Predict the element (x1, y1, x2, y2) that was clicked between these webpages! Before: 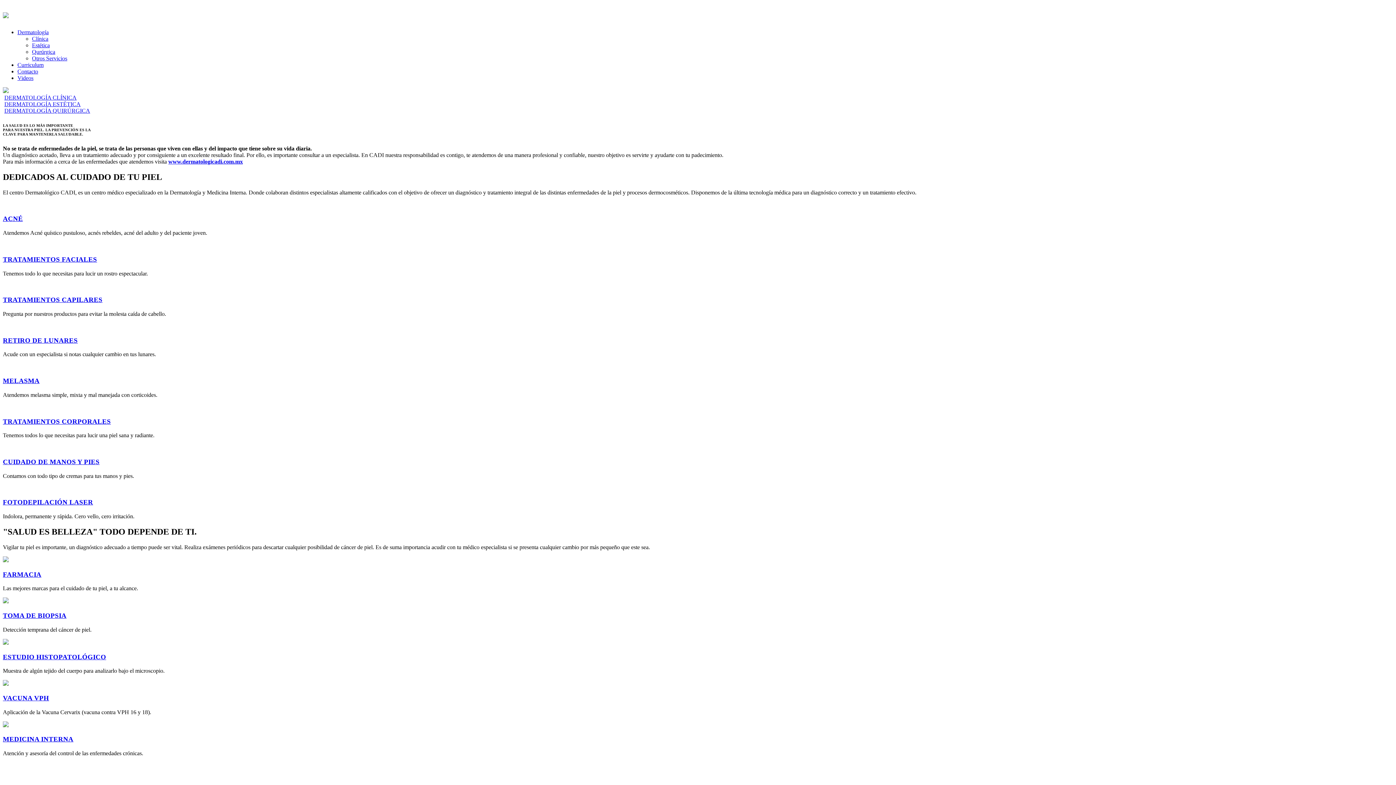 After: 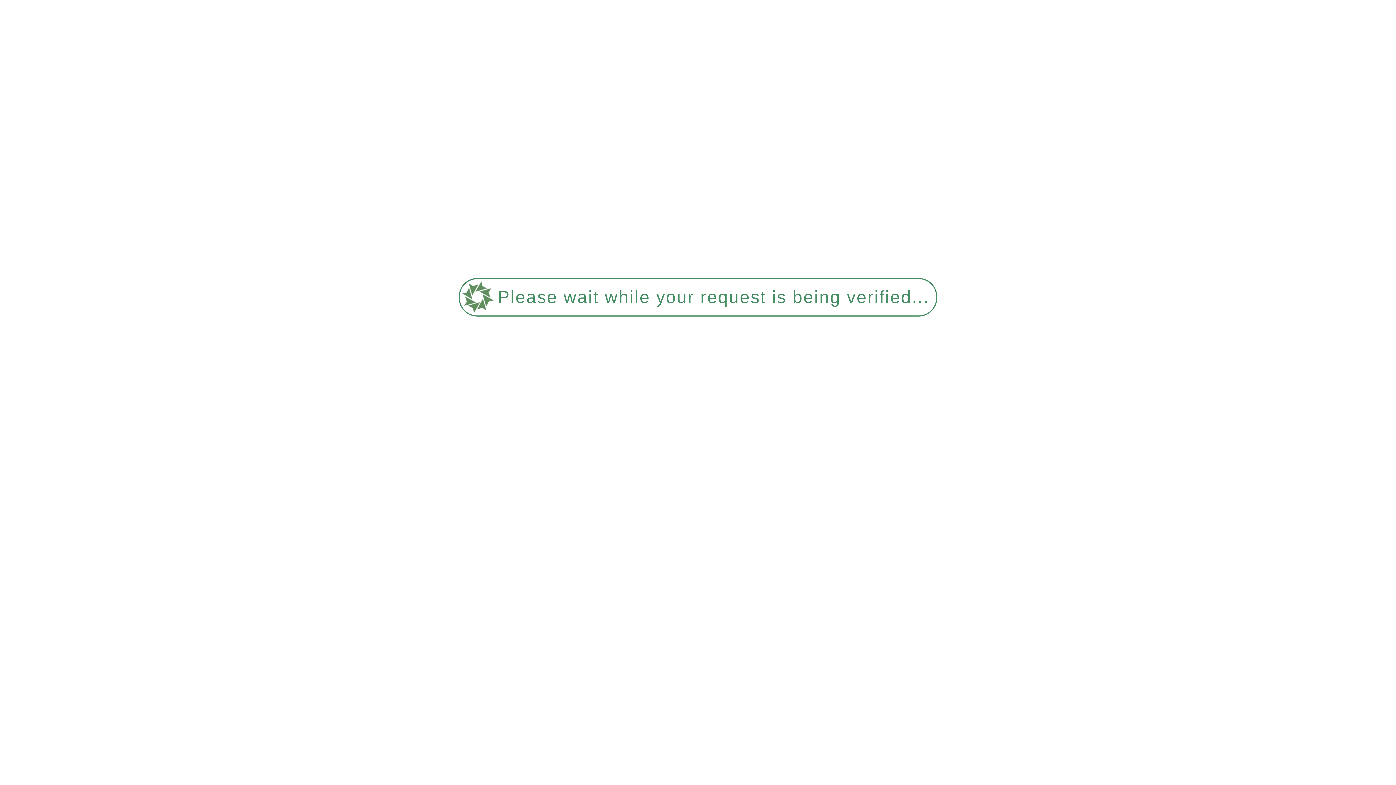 Action: bbox: (2, 255, 97, 263) label: TRATAMIENTOS FACIALES